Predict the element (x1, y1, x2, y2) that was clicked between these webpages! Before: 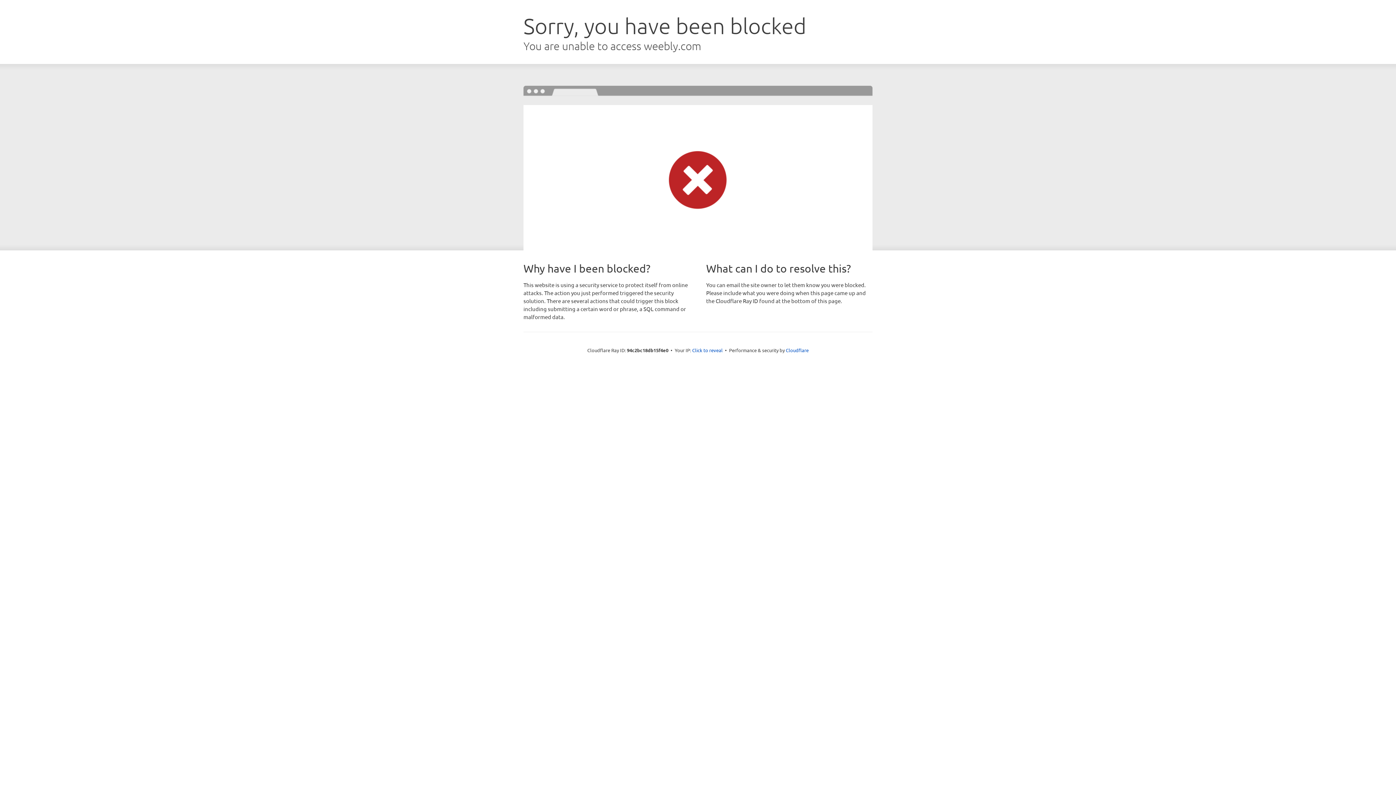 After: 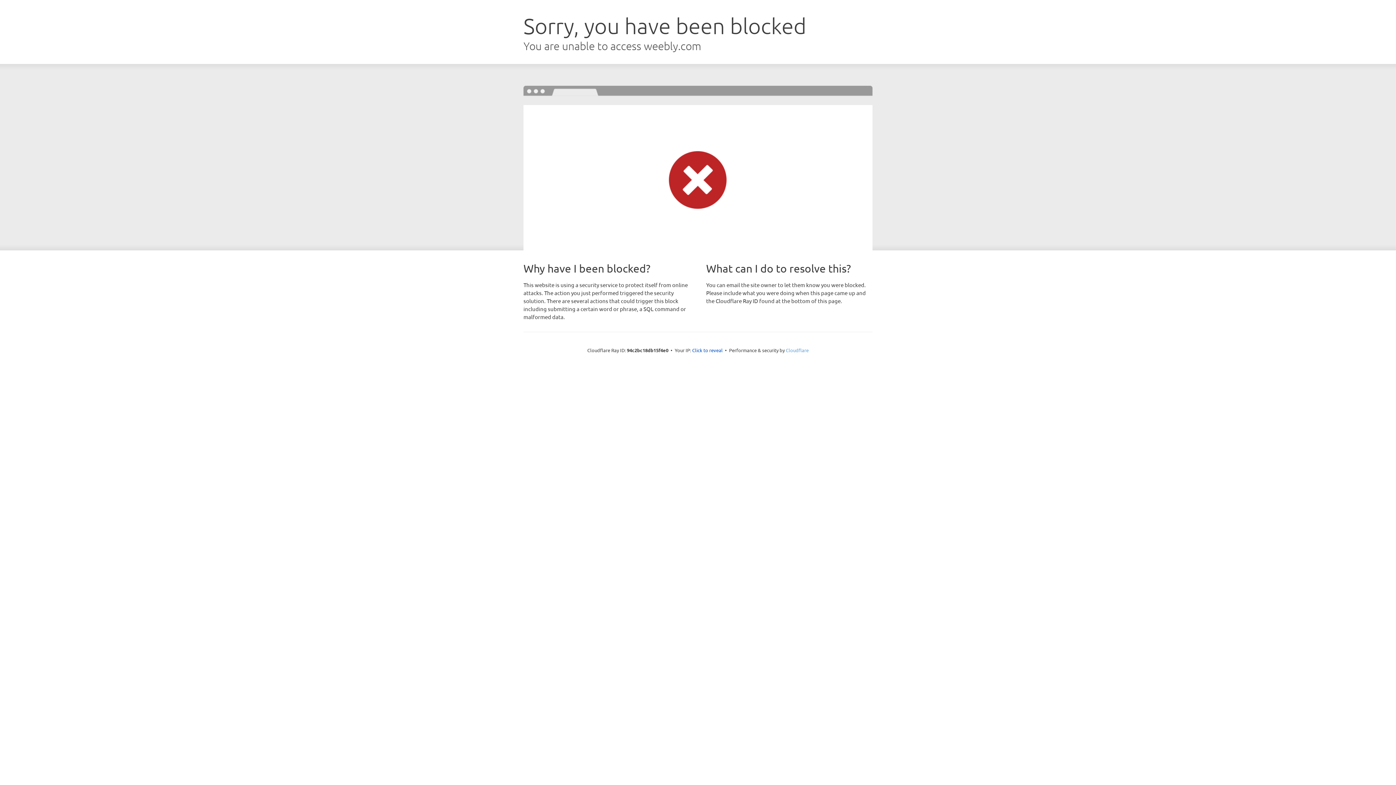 Action: bbox: (786, 347, 808, 353) label: Cloudflare